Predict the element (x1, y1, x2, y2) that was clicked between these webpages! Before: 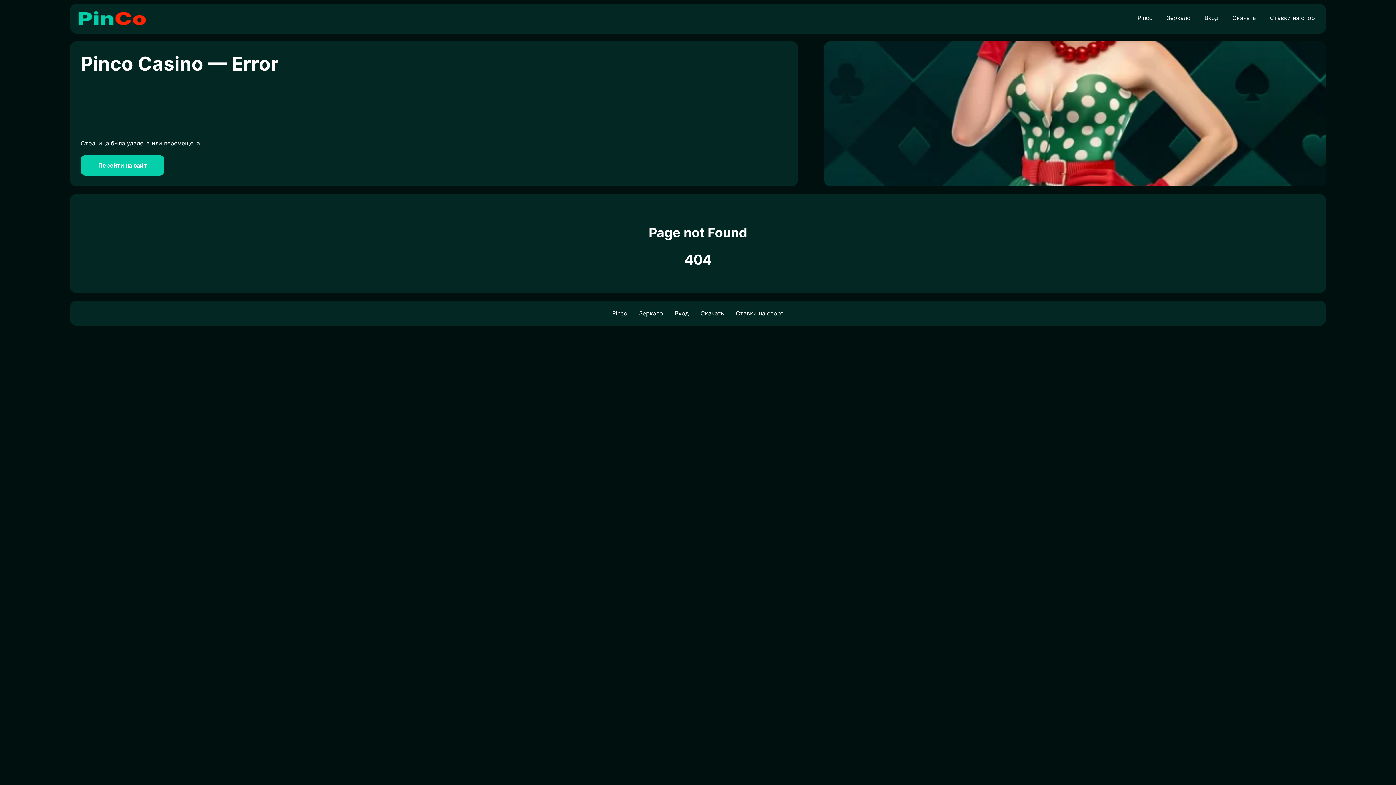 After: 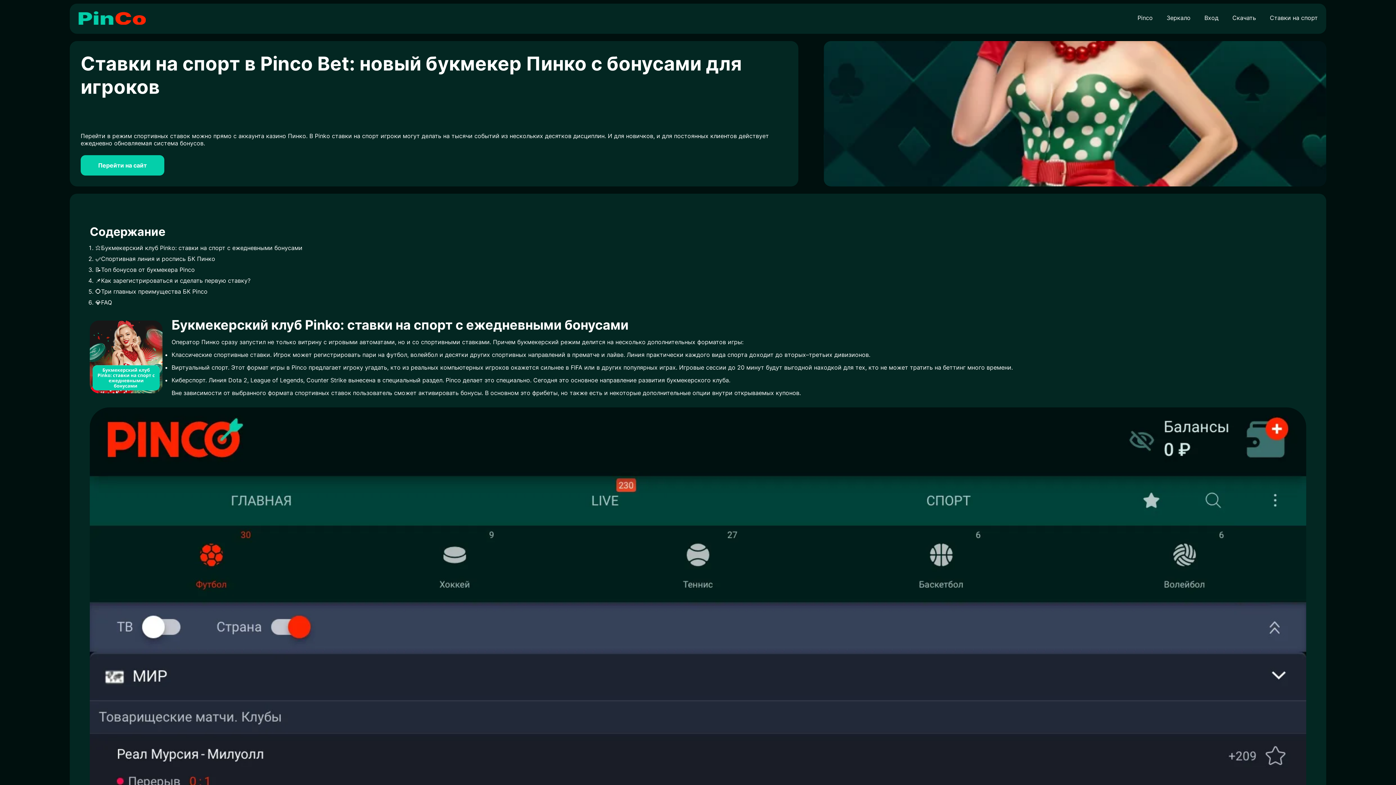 Action: bbox: (1270, 14, 1318, 21) label: Ставки на спорт